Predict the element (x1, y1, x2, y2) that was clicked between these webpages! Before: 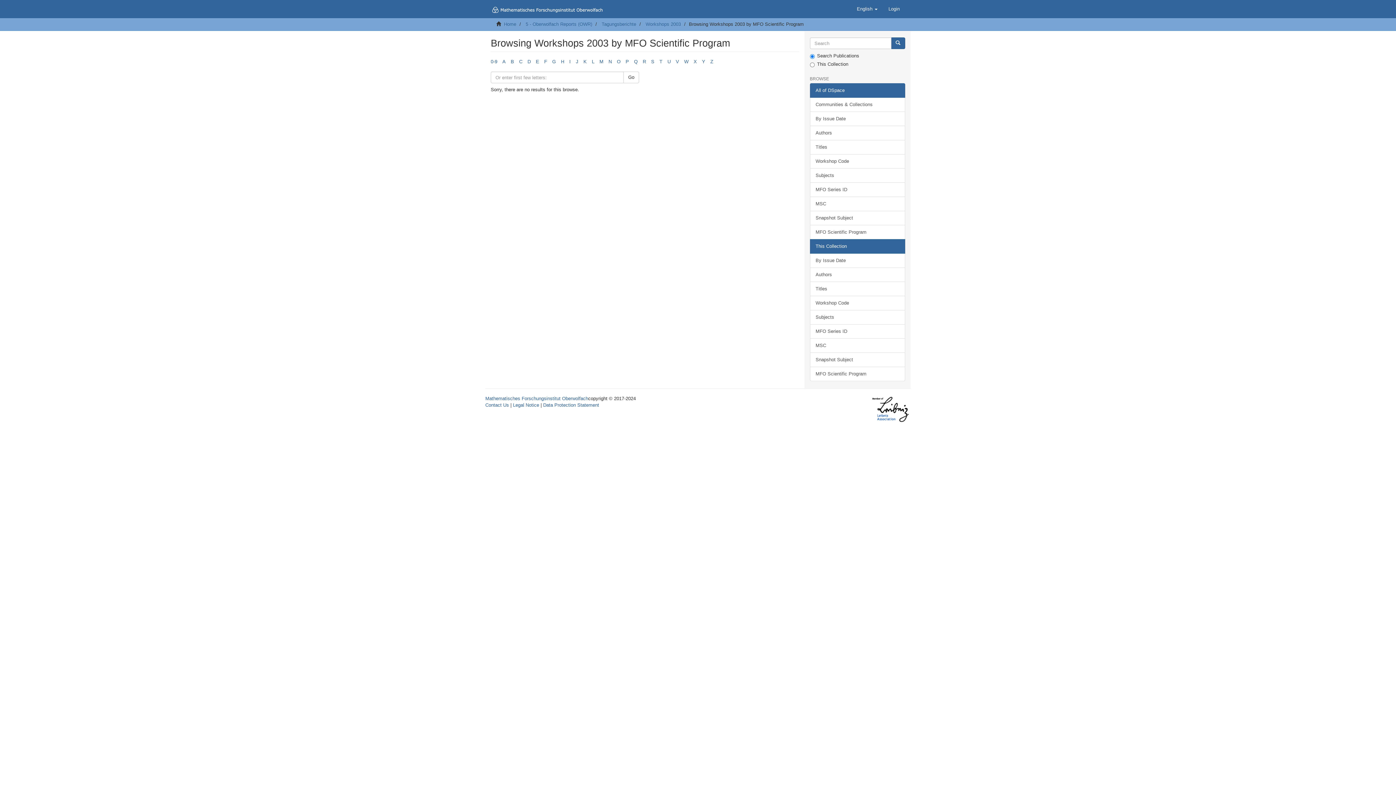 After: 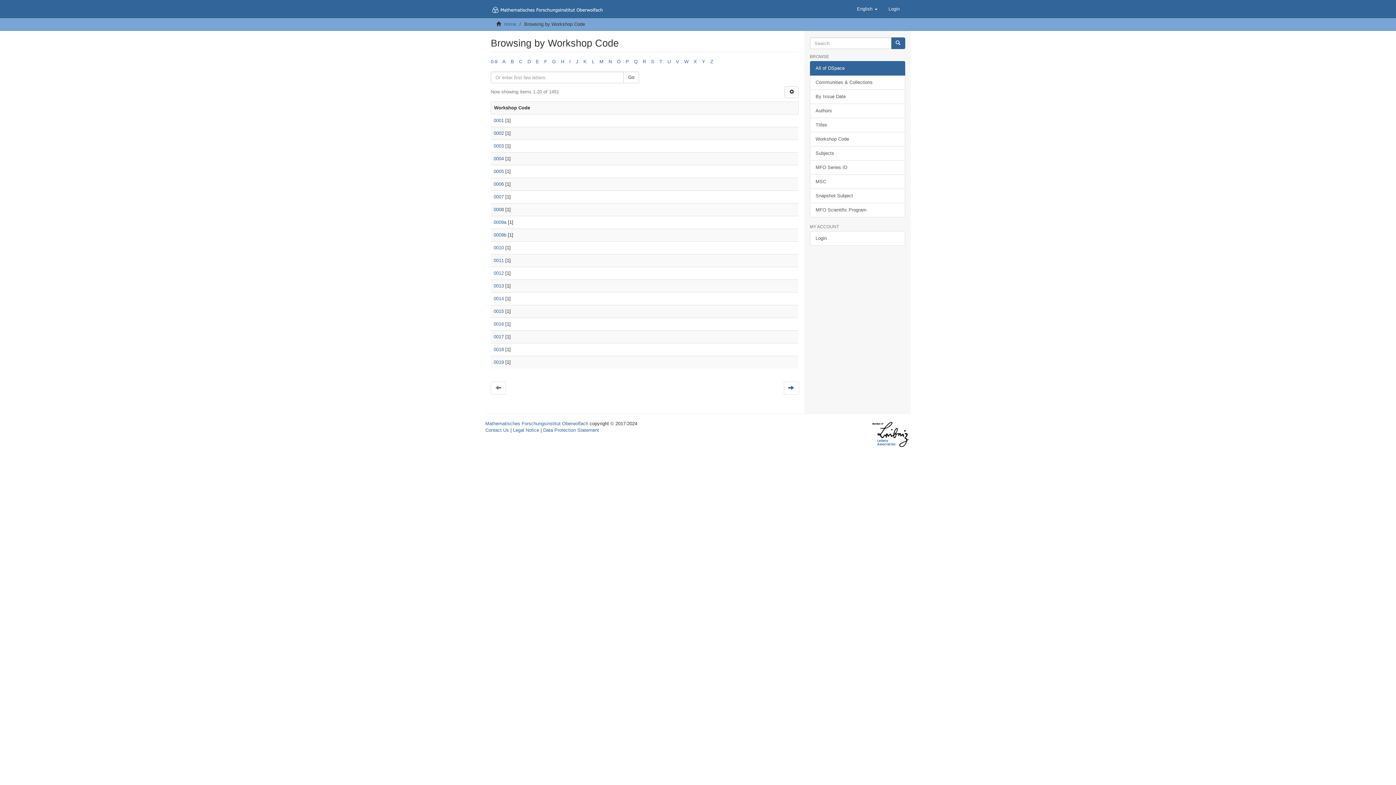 Action: label: Workshop Code bbox: (810, 154, 905, 168)